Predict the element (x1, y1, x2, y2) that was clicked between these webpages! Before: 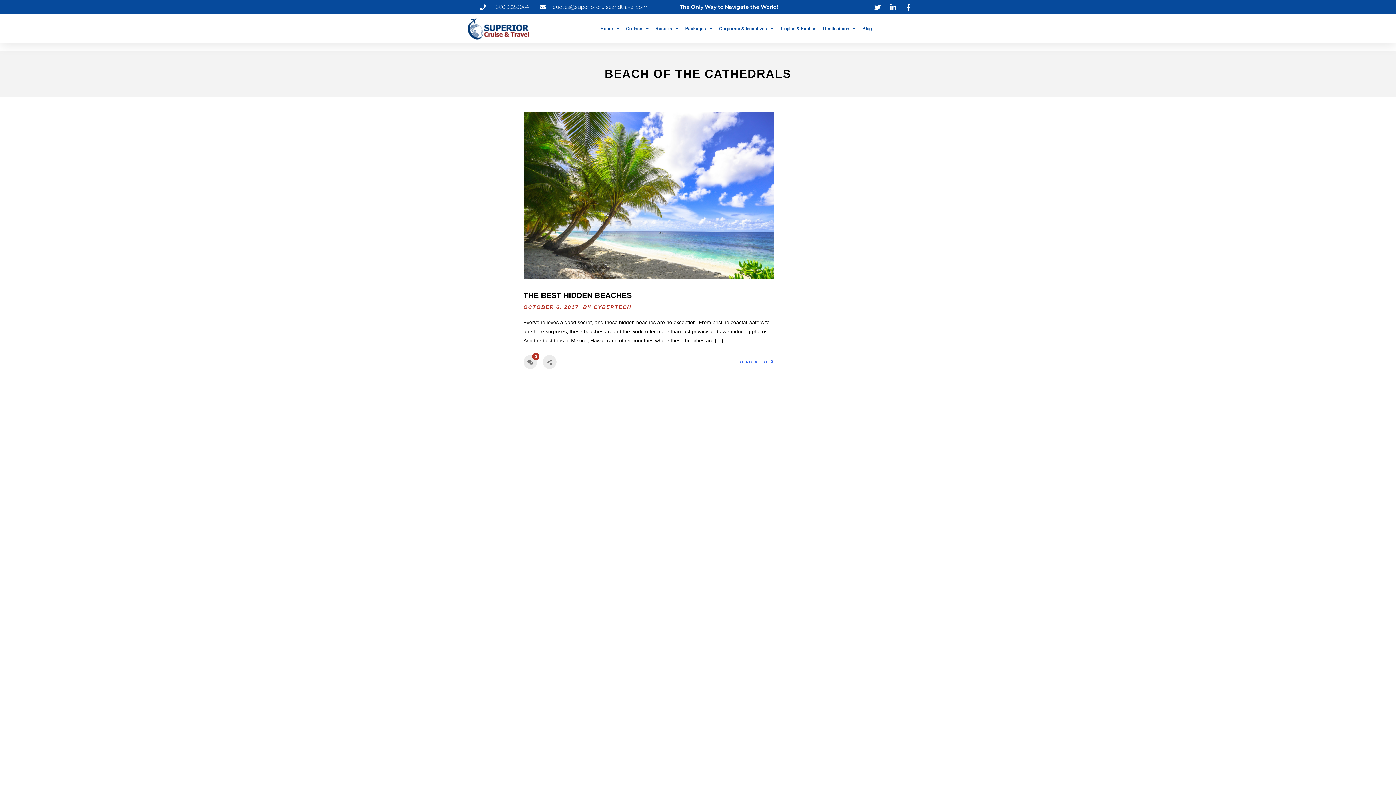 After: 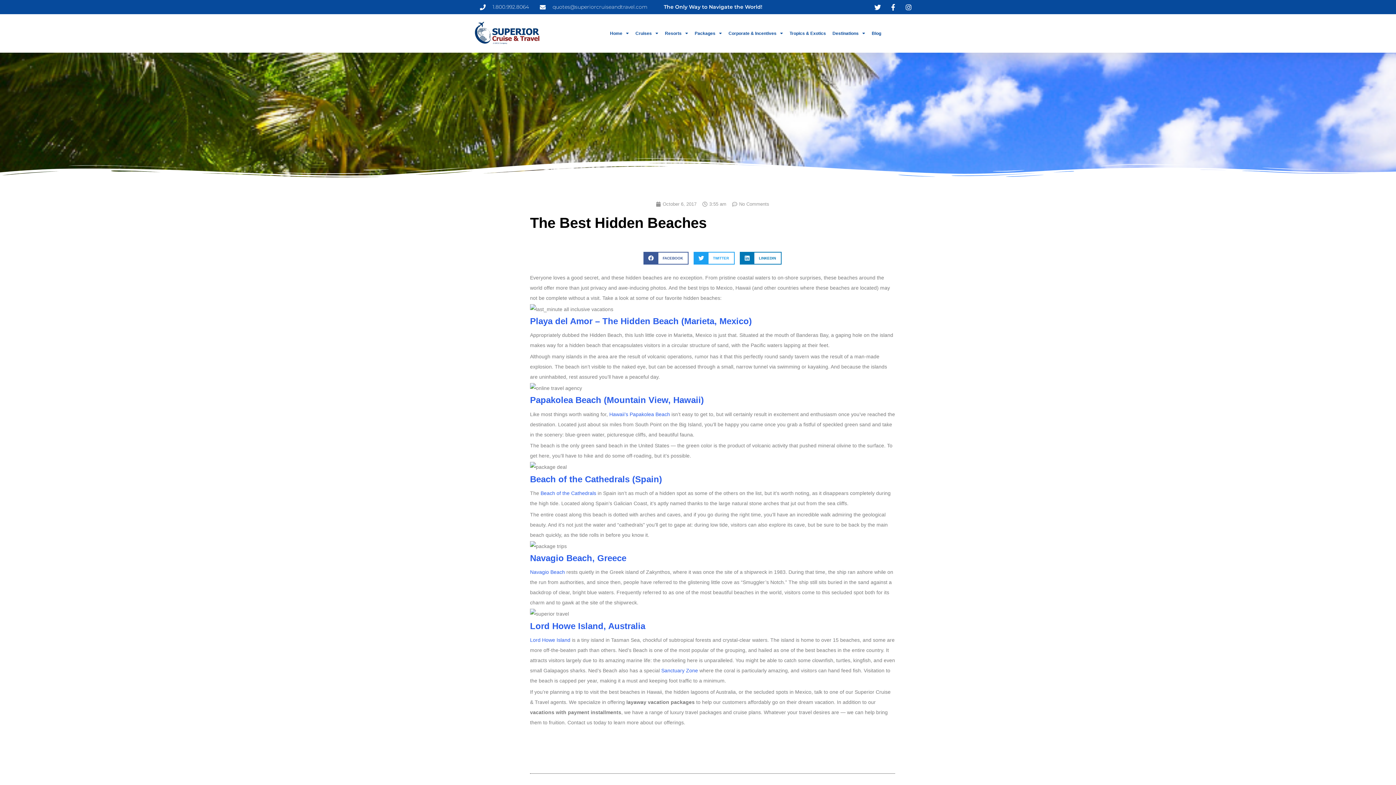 Action: label: 0 bbox: (523, 355, 537, 369)